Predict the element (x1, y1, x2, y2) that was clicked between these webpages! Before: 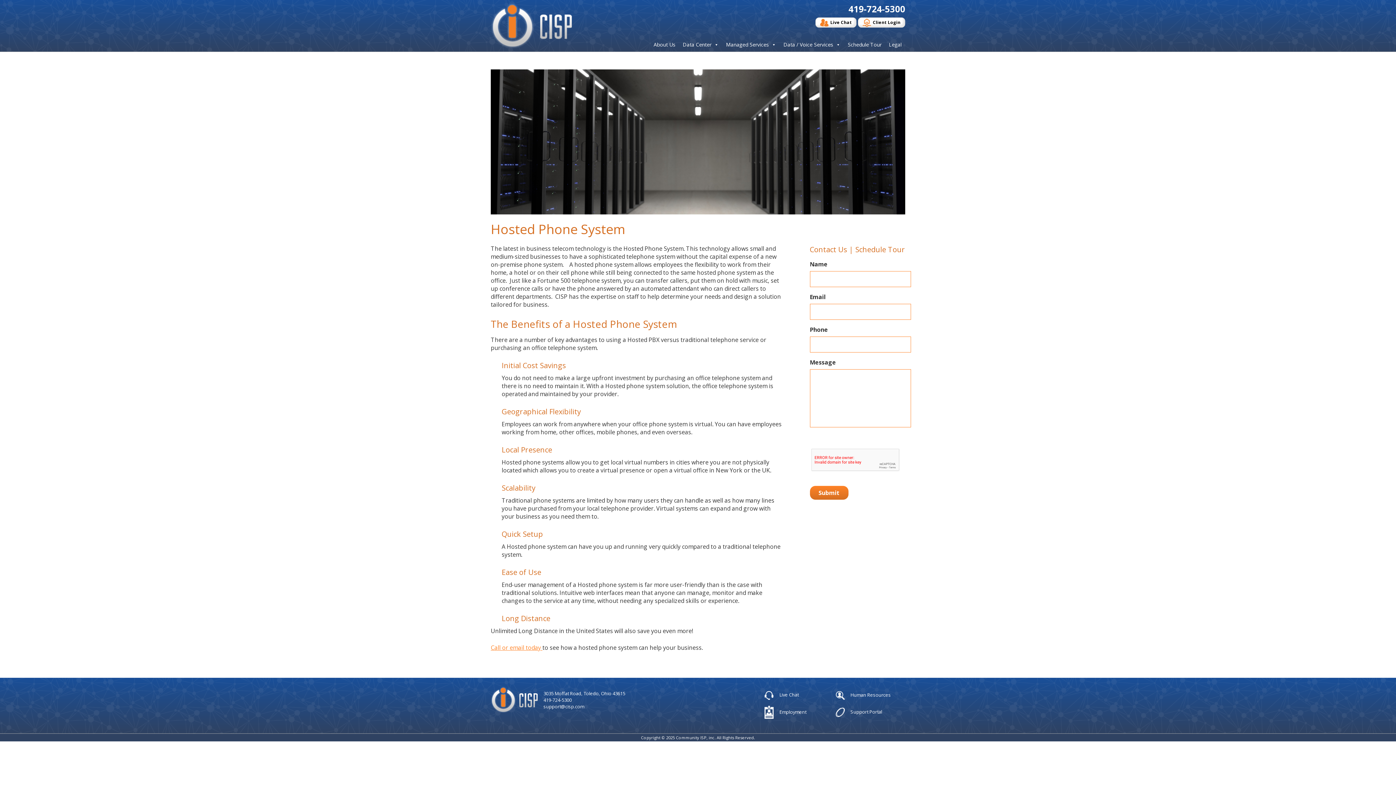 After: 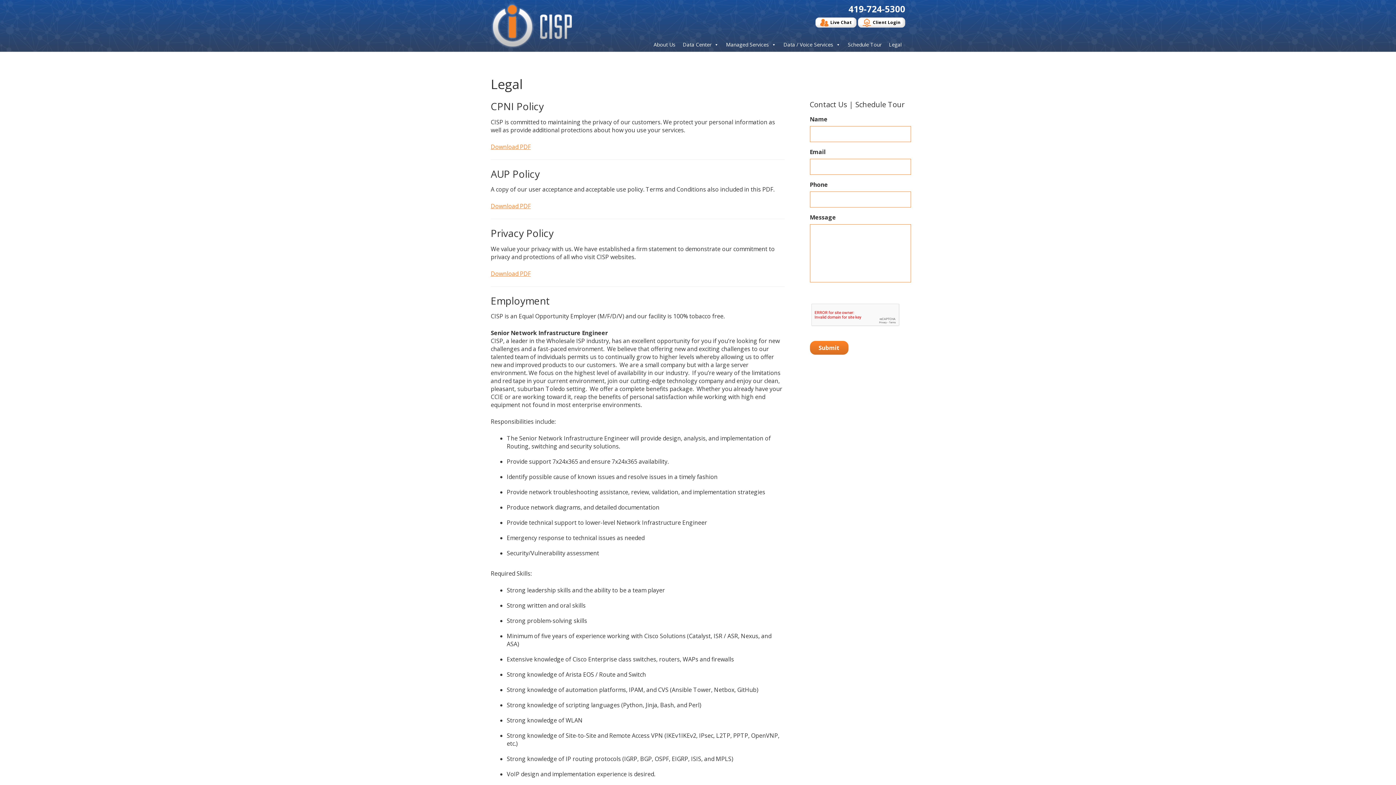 Action: label: Legal bbox: (885, 42, 905, 47)